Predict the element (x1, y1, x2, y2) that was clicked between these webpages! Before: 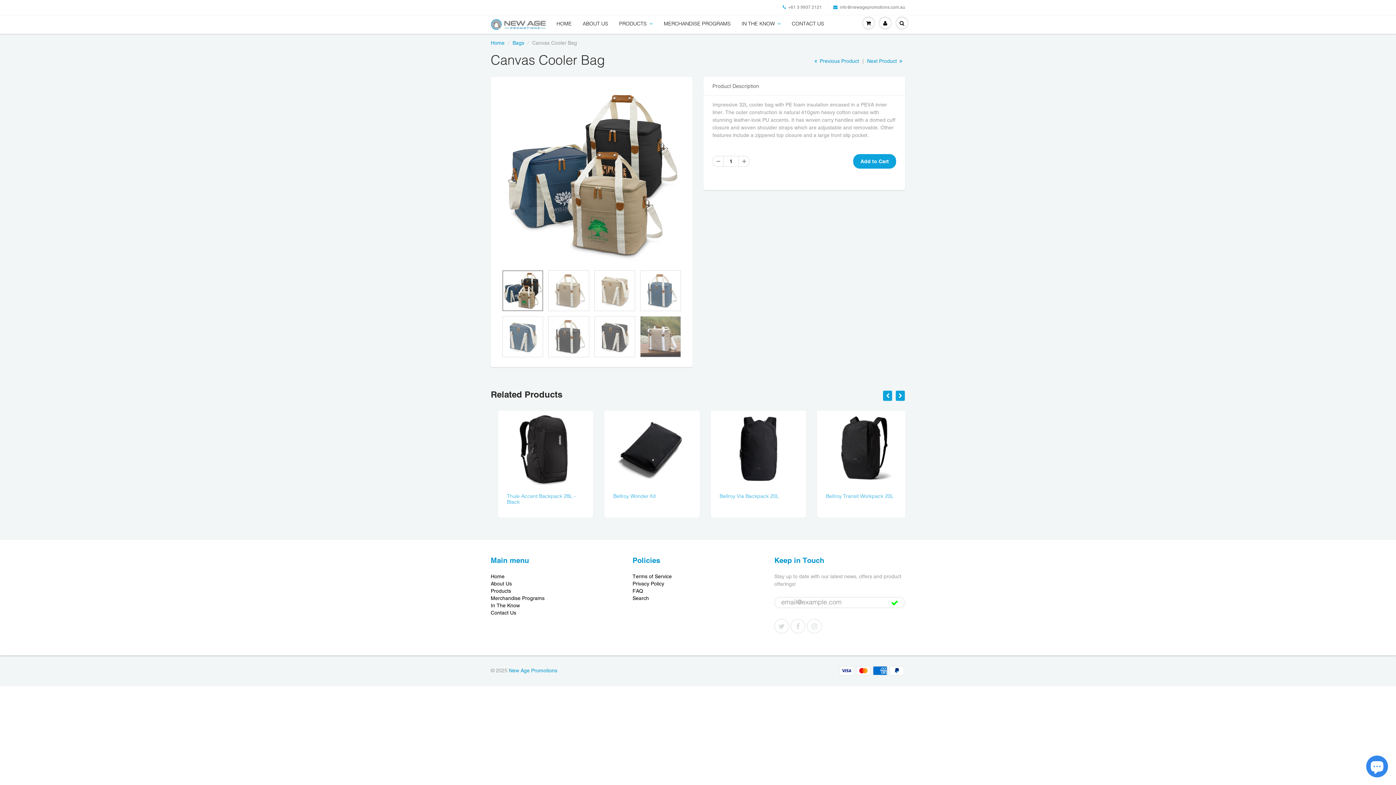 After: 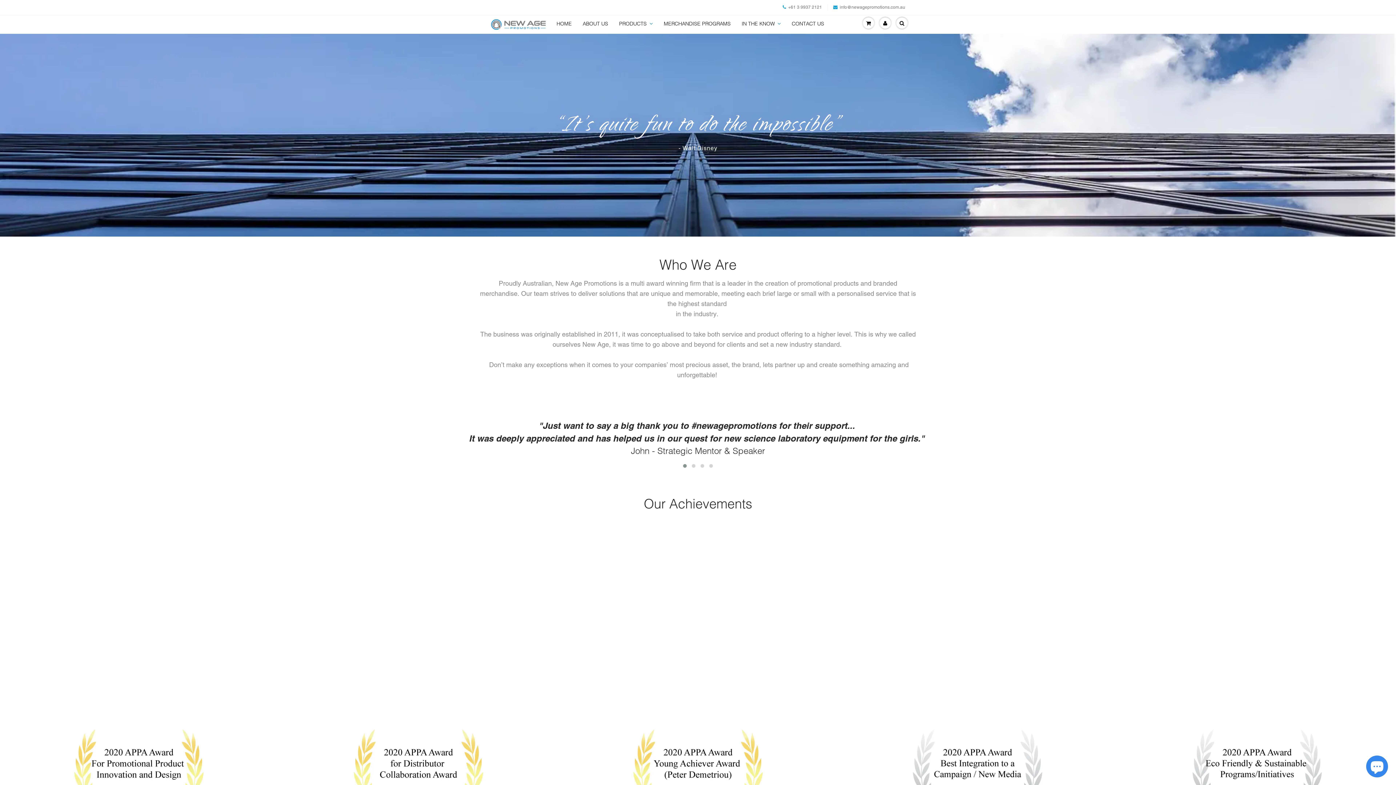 Action: bbox: (490, 580, 512, 586) label: About Us